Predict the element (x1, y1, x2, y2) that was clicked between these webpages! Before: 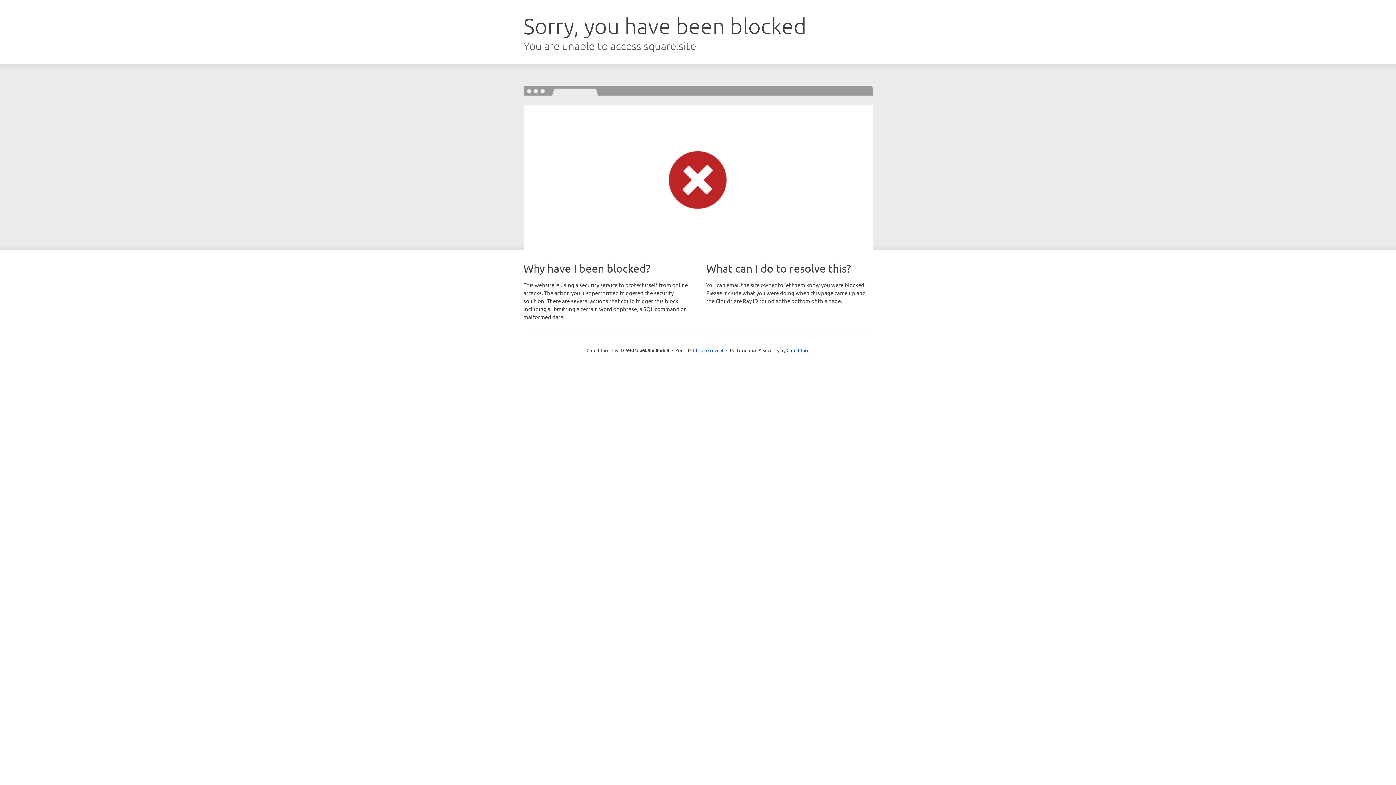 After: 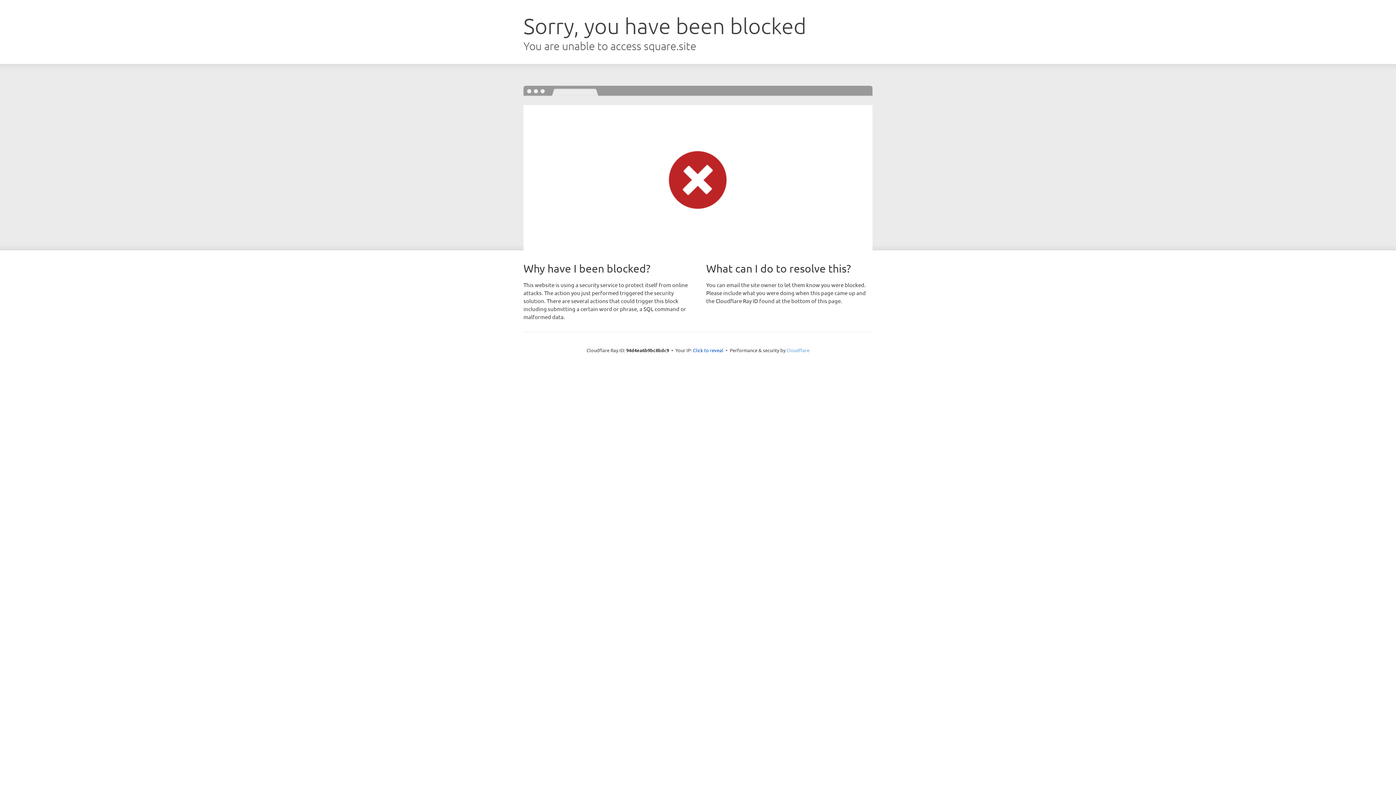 Action: label: Cloudflare bbox: (786, 347, 809, 353)